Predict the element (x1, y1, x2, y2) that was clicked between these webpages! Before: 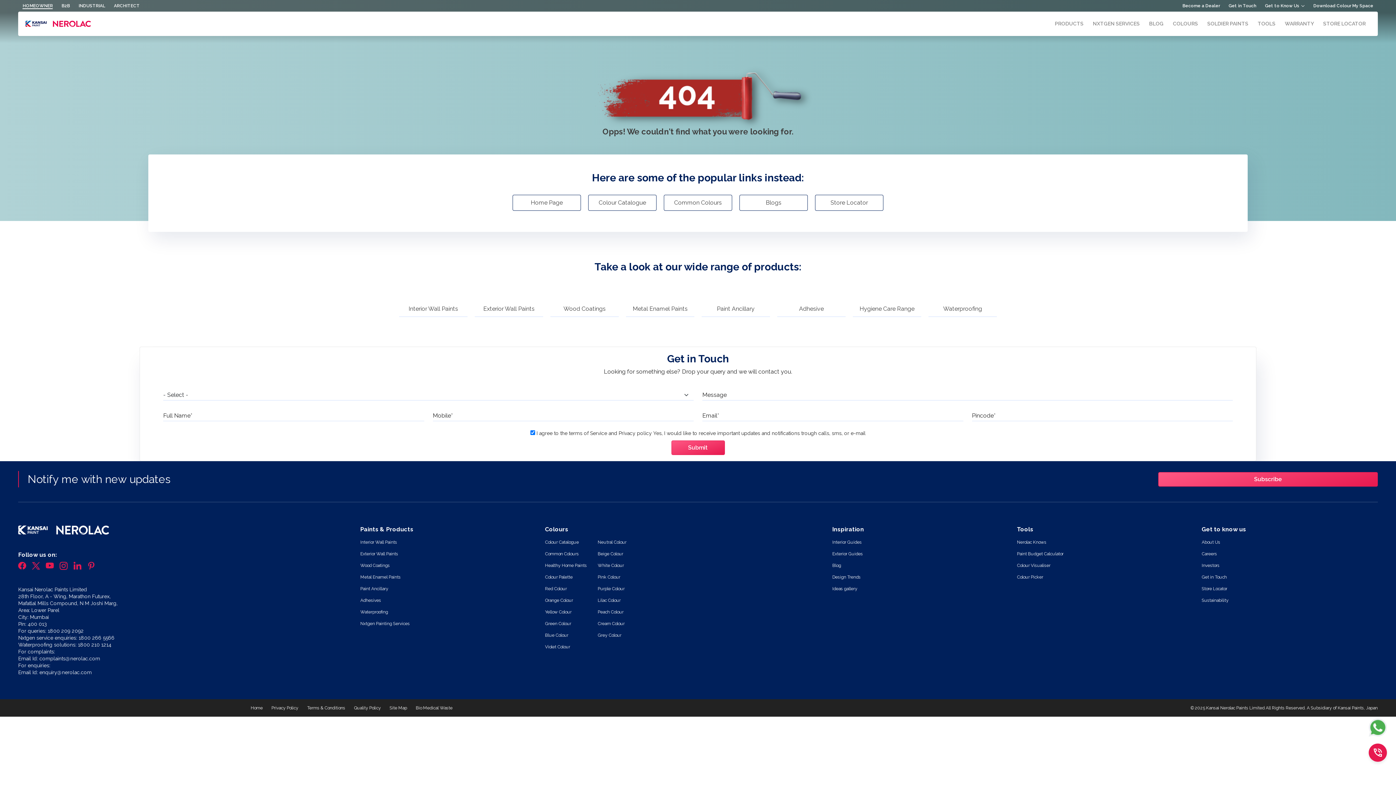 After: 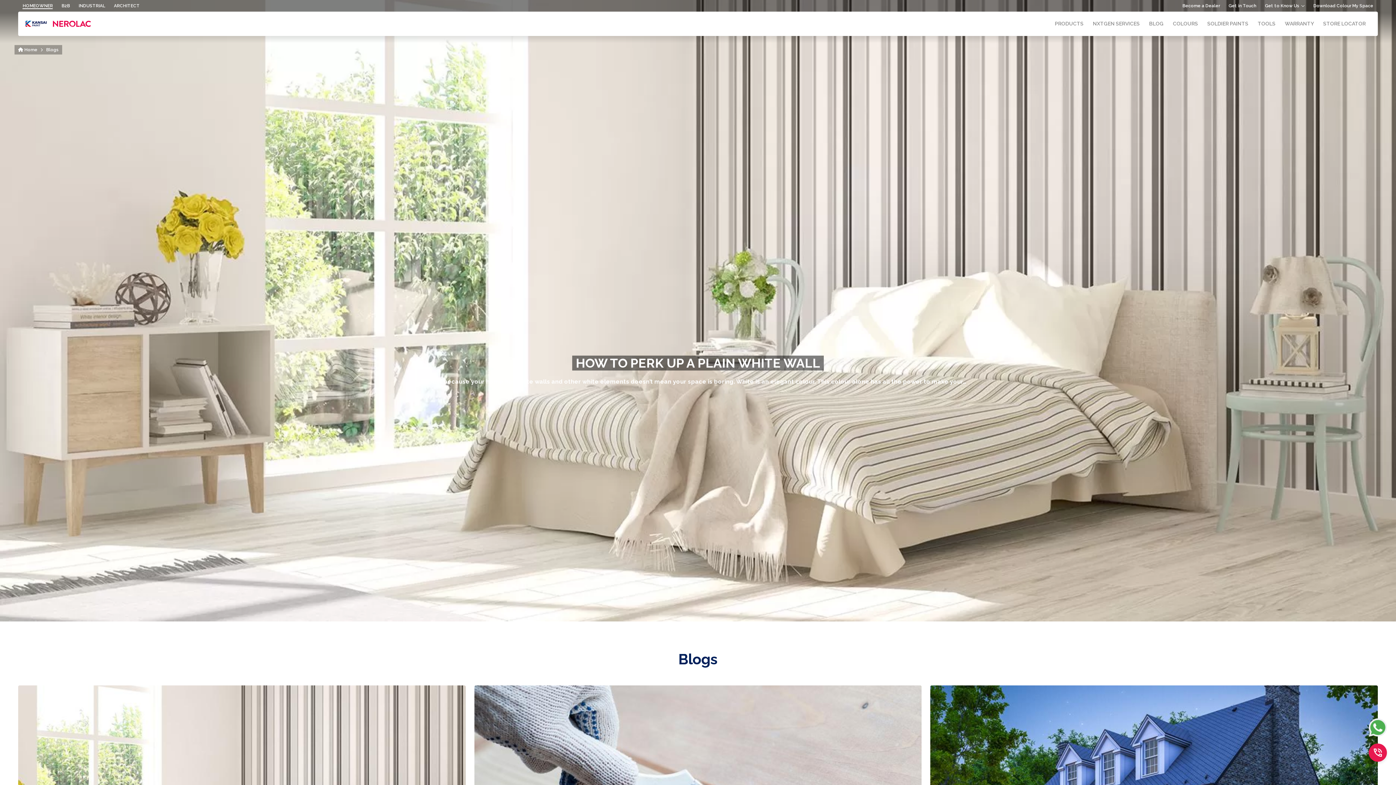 Action: label: BLOG bbox: (1149, 11, 1163, 36)